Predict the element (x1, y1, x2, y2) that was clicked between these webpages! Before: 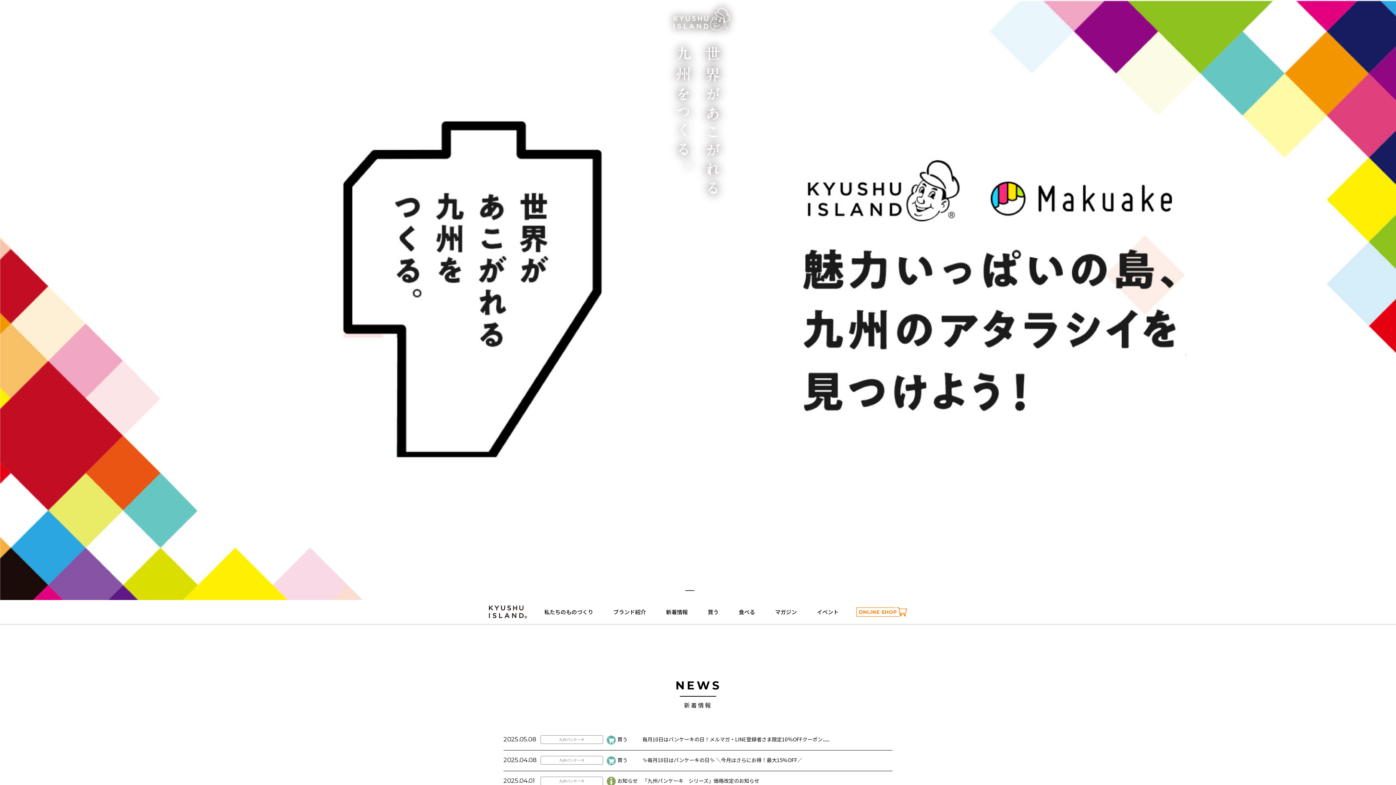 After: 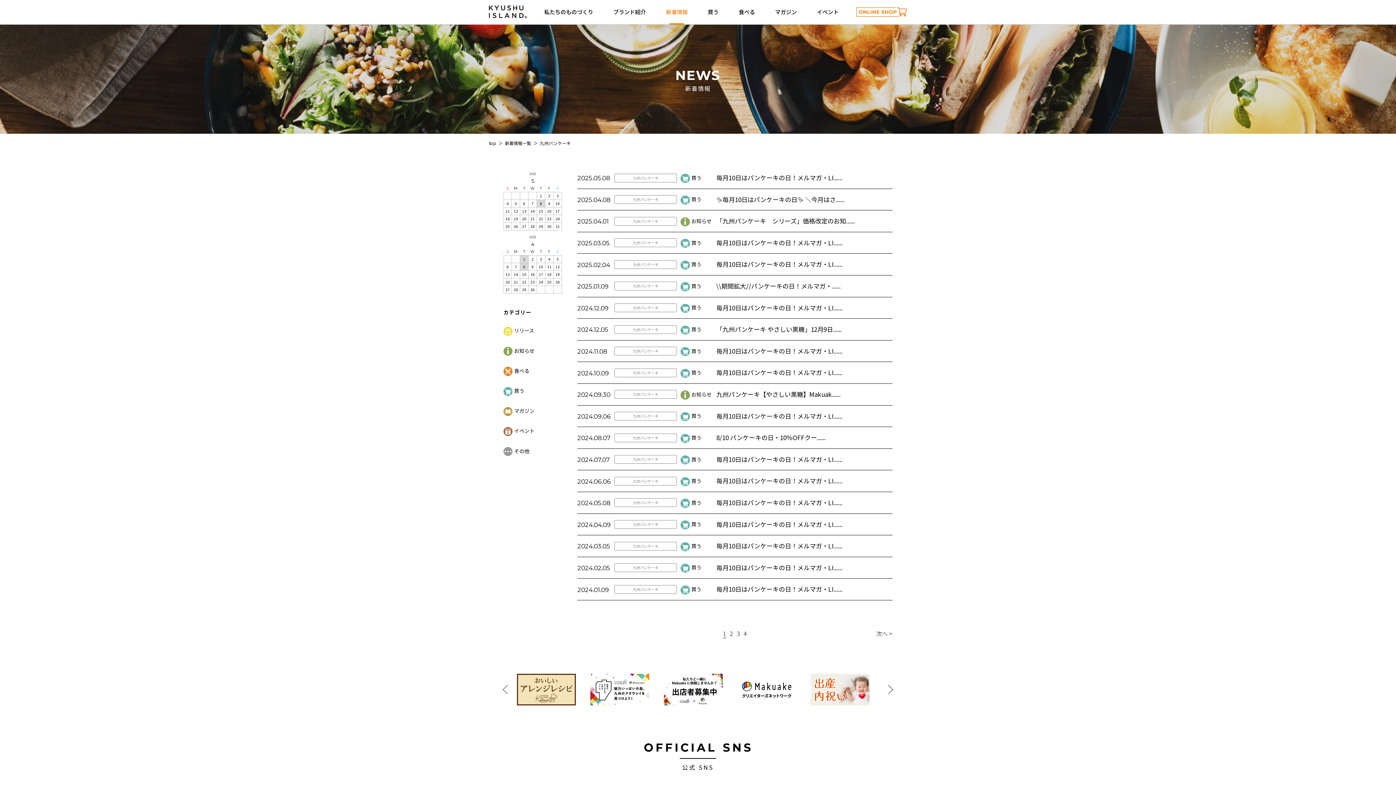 Action: label: 九州パンケーキ bbox: (540, 735, 603, 744)